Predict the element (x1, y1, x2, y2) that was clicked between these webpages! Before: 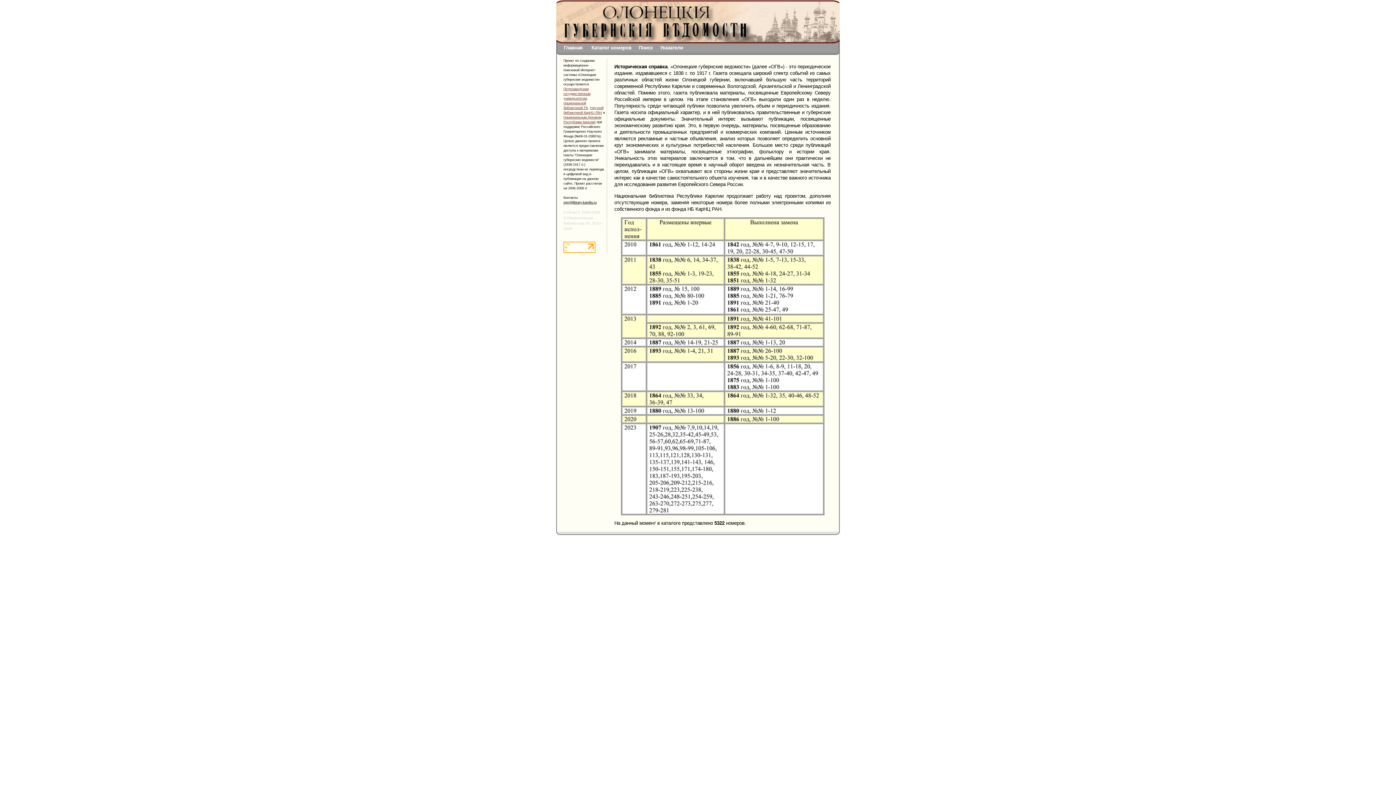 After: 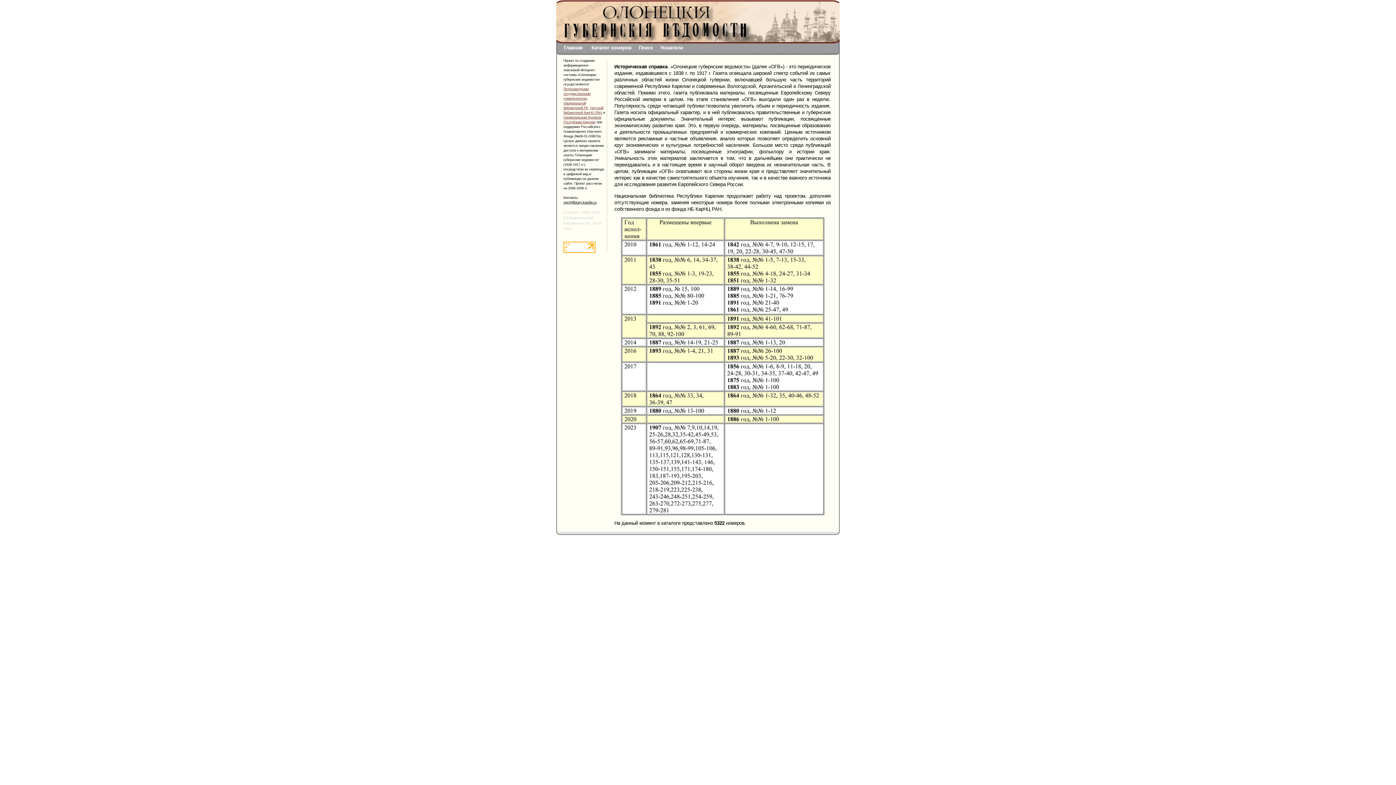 Action: bbox: (563, 248, 595, 254)